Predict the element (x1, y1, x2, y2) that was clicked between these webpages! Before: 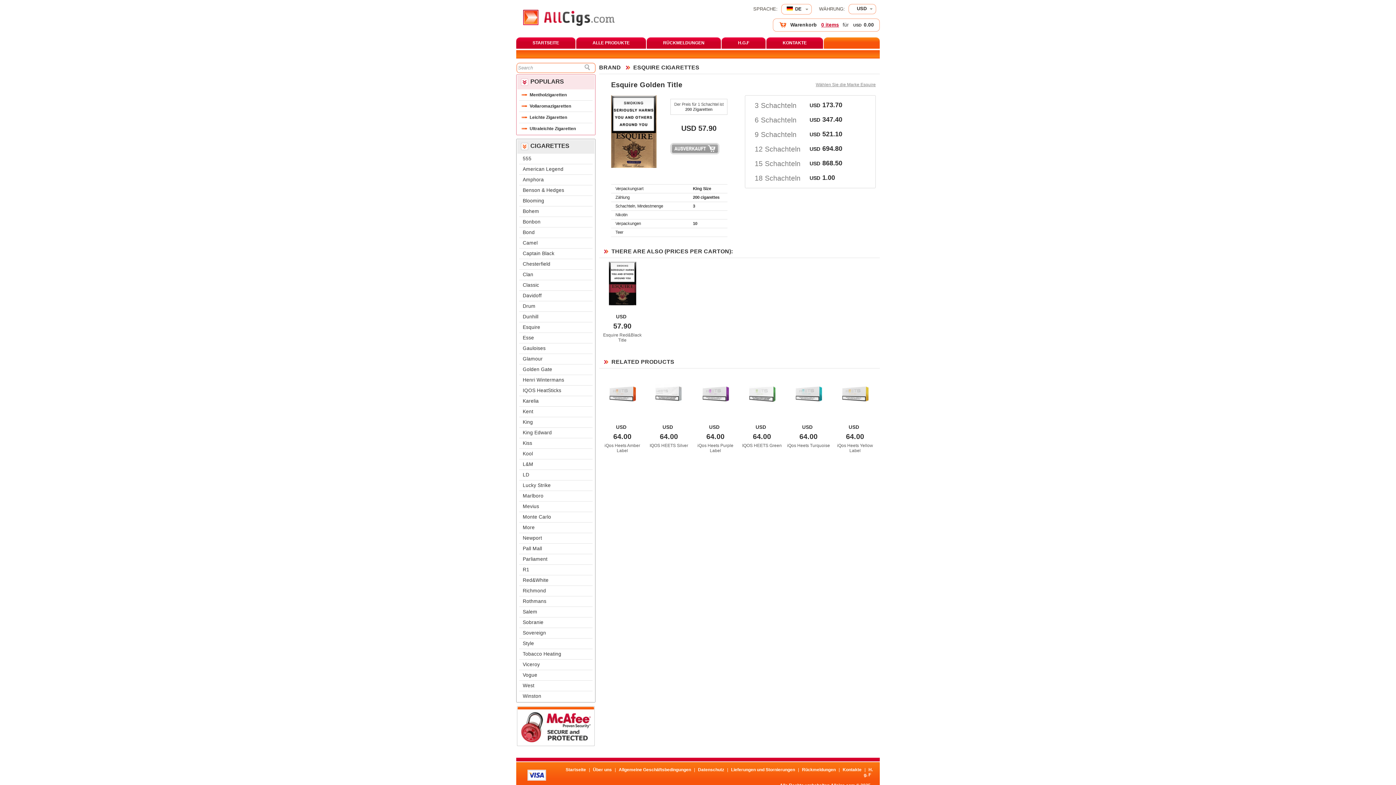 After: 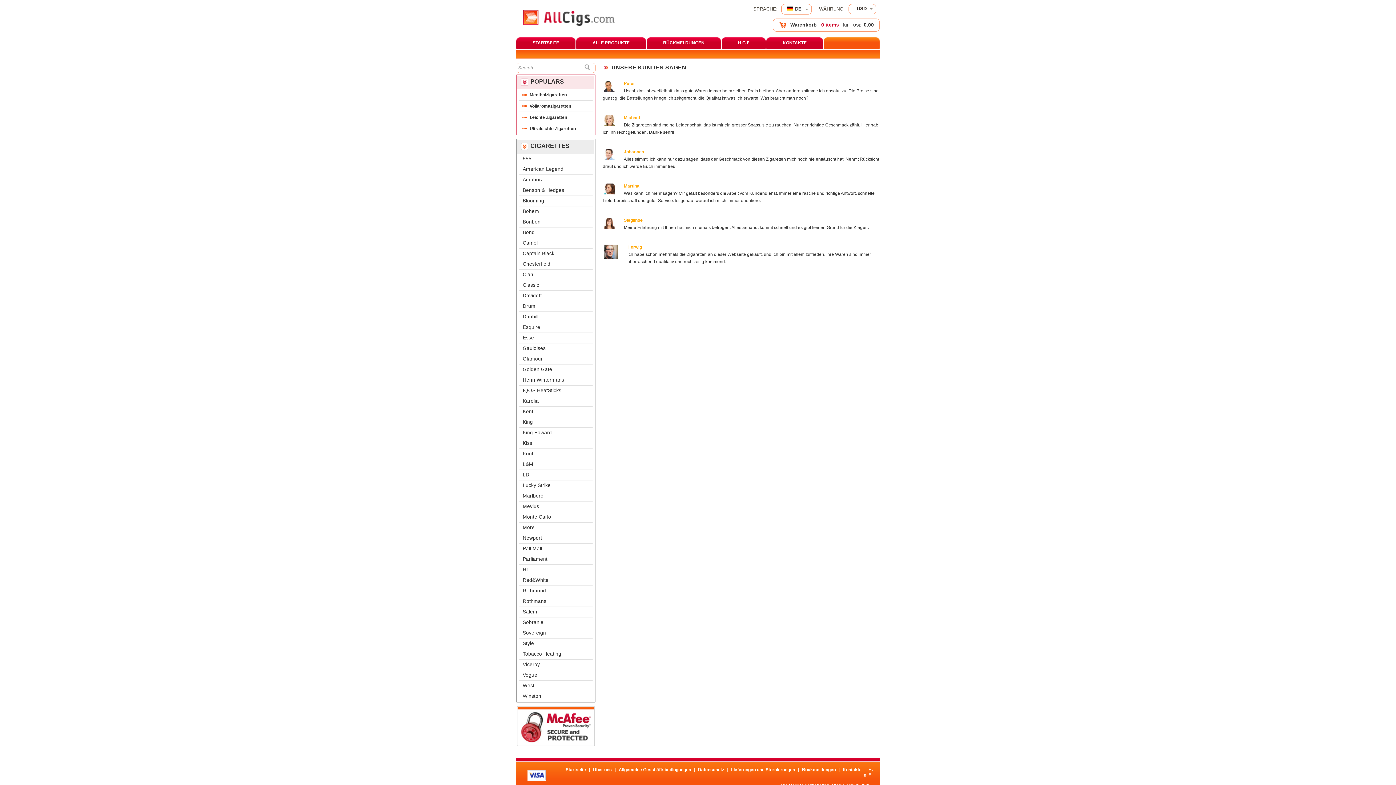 Action: label: Rückmeldungen bbox: (800, 767, 837, 772)